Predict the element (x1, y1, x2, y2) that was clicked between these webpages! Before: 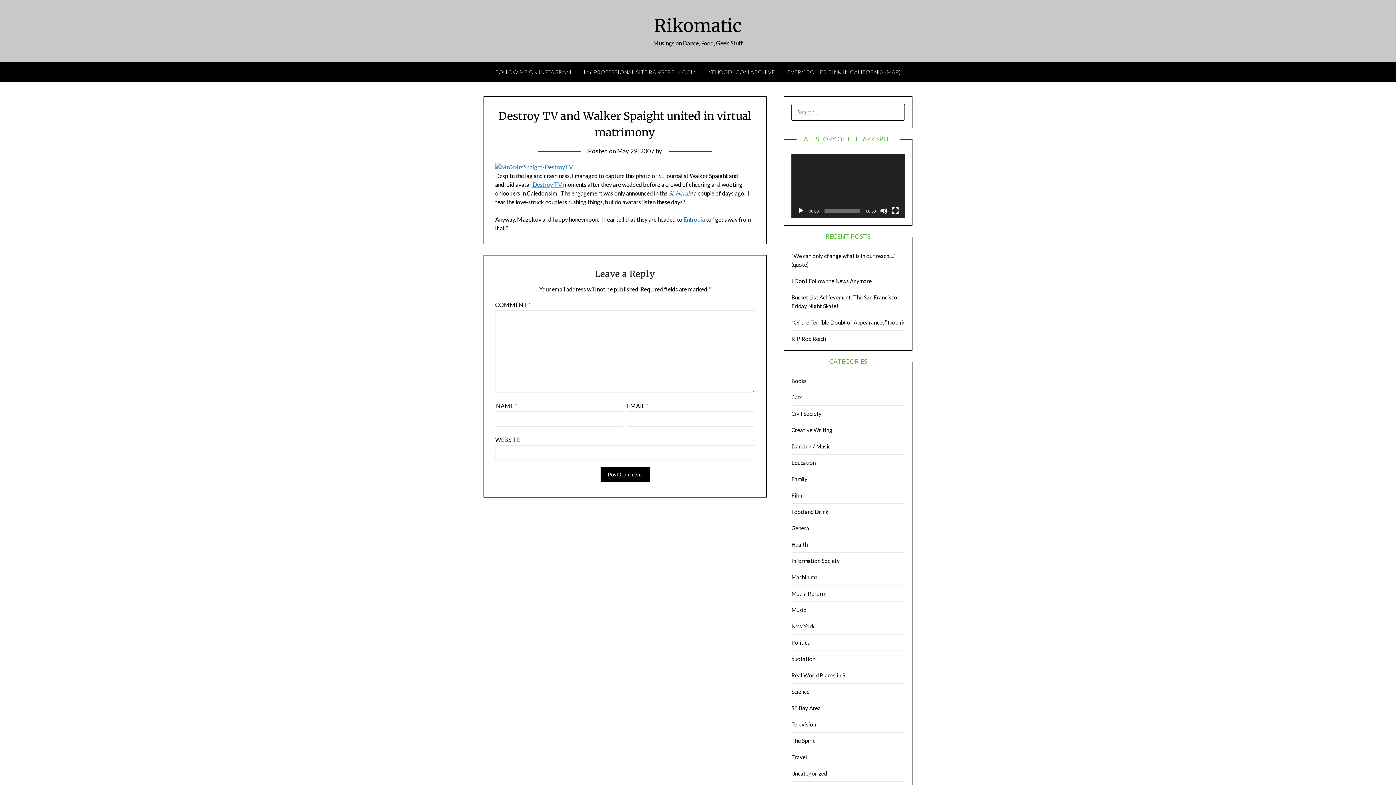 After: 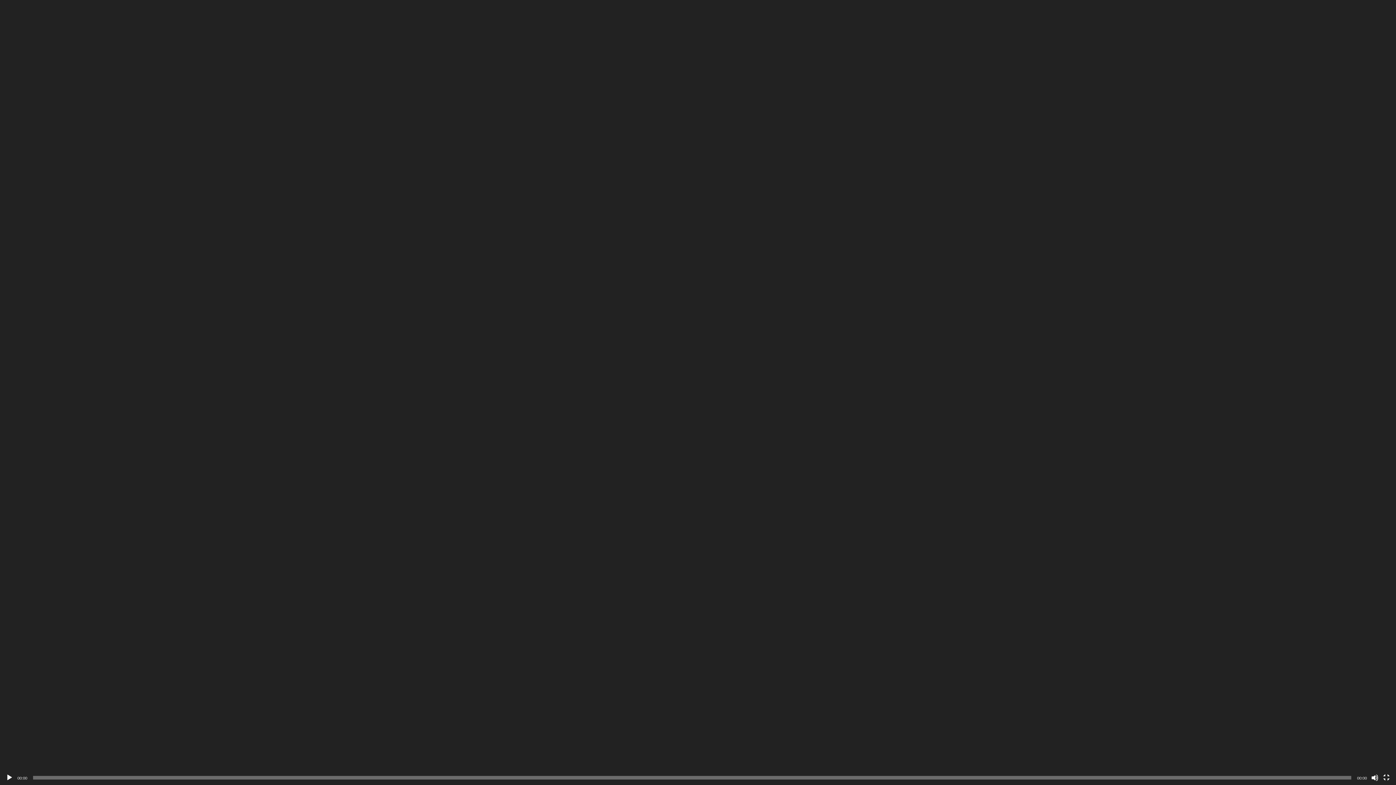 Action: label: Fullscreen bbox: (891, 207, 899, 214)